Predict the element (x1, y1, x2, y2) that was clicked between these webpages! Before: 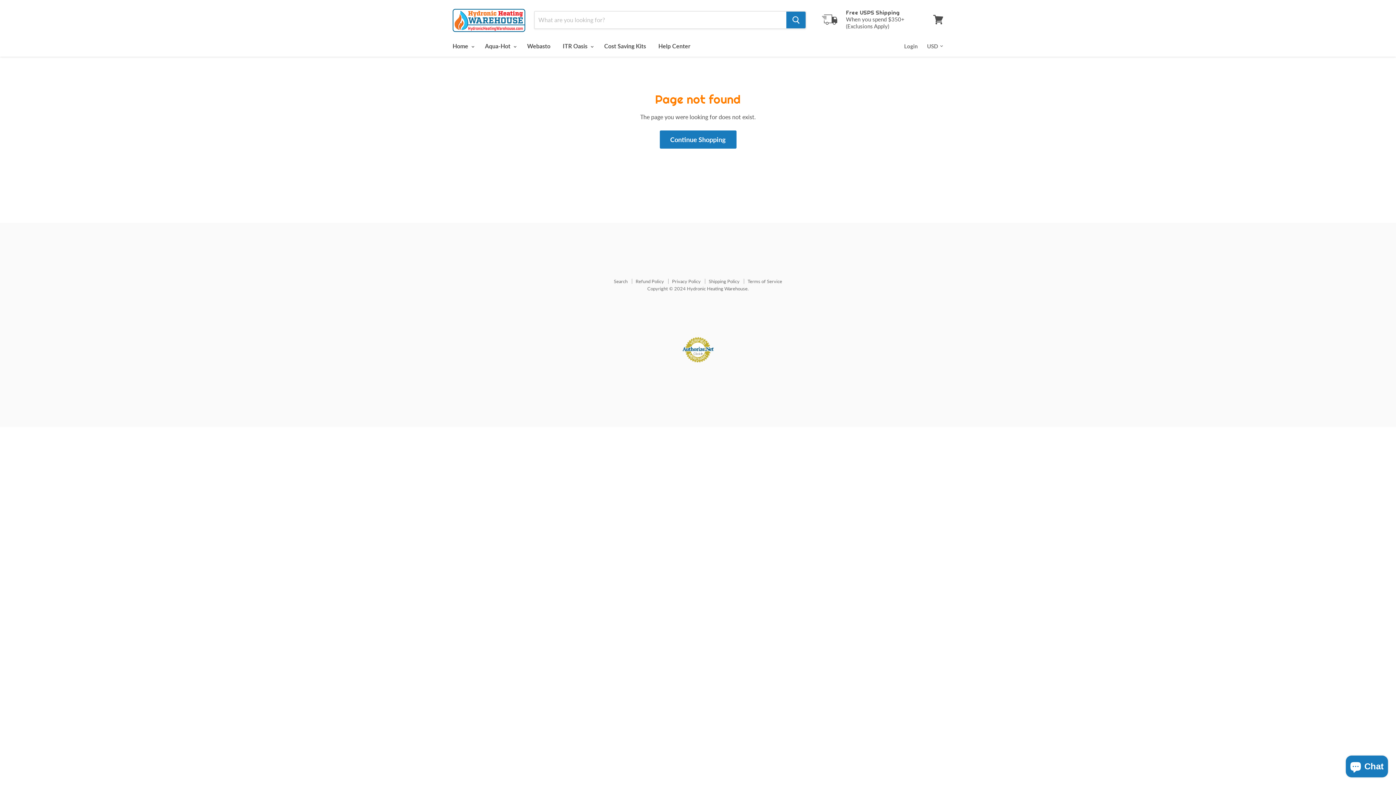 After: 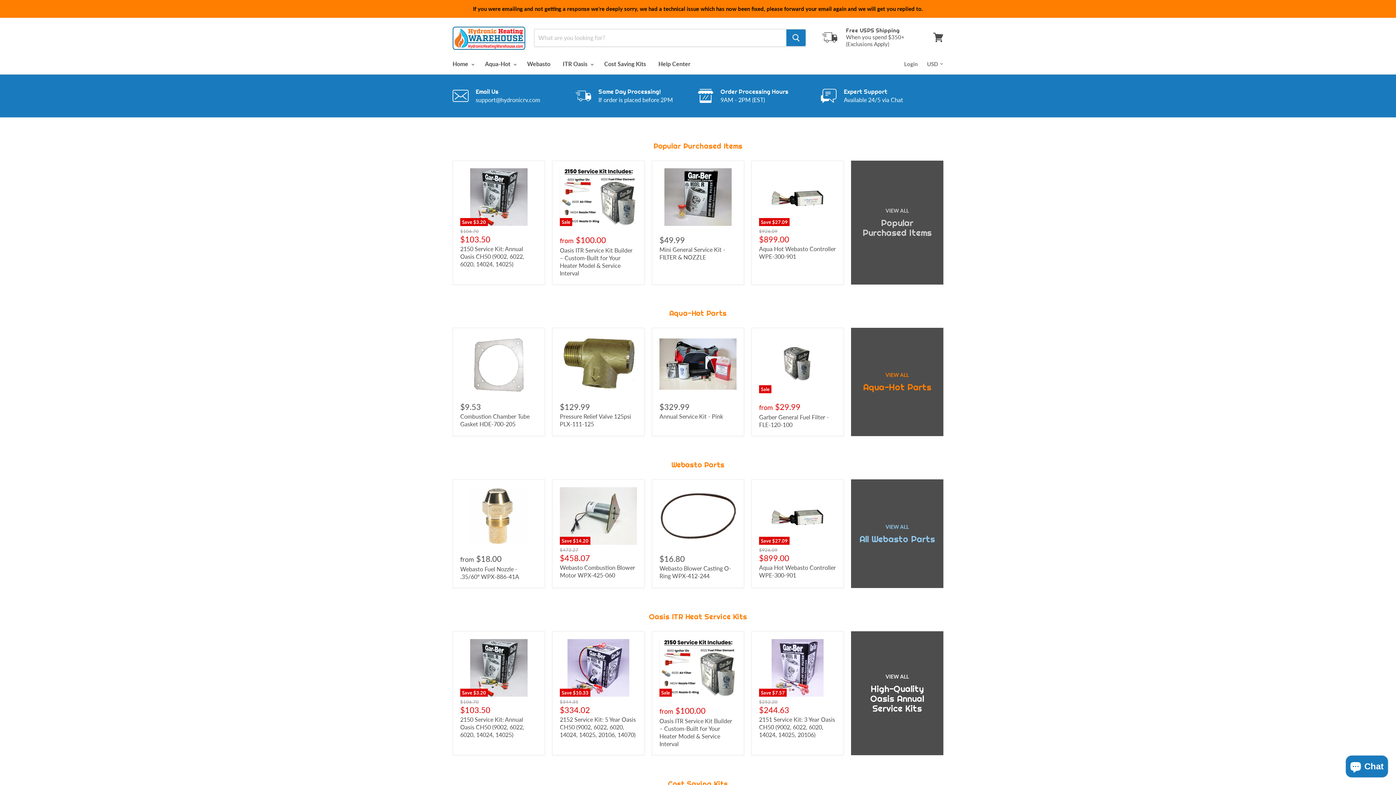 Action: bbox: (452, 7, 525, 31)